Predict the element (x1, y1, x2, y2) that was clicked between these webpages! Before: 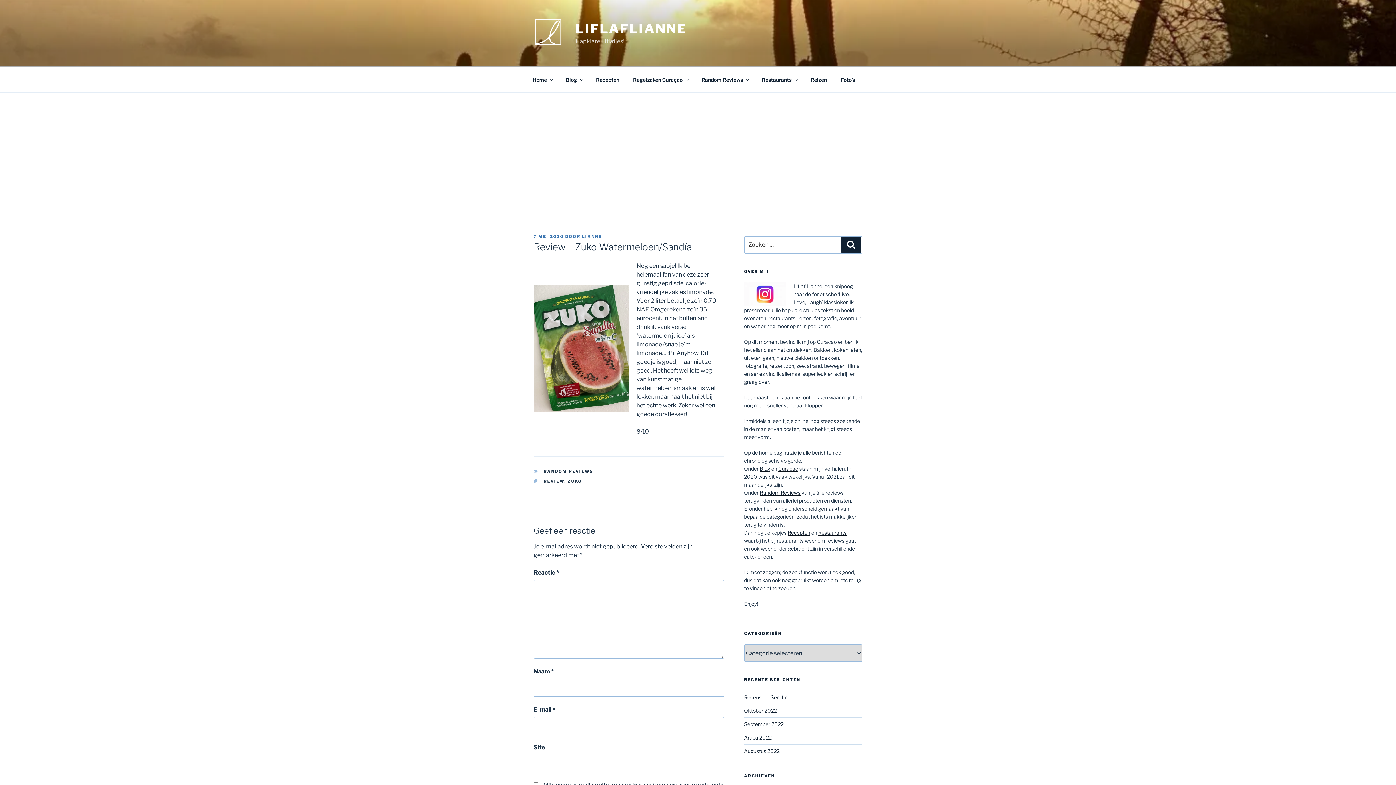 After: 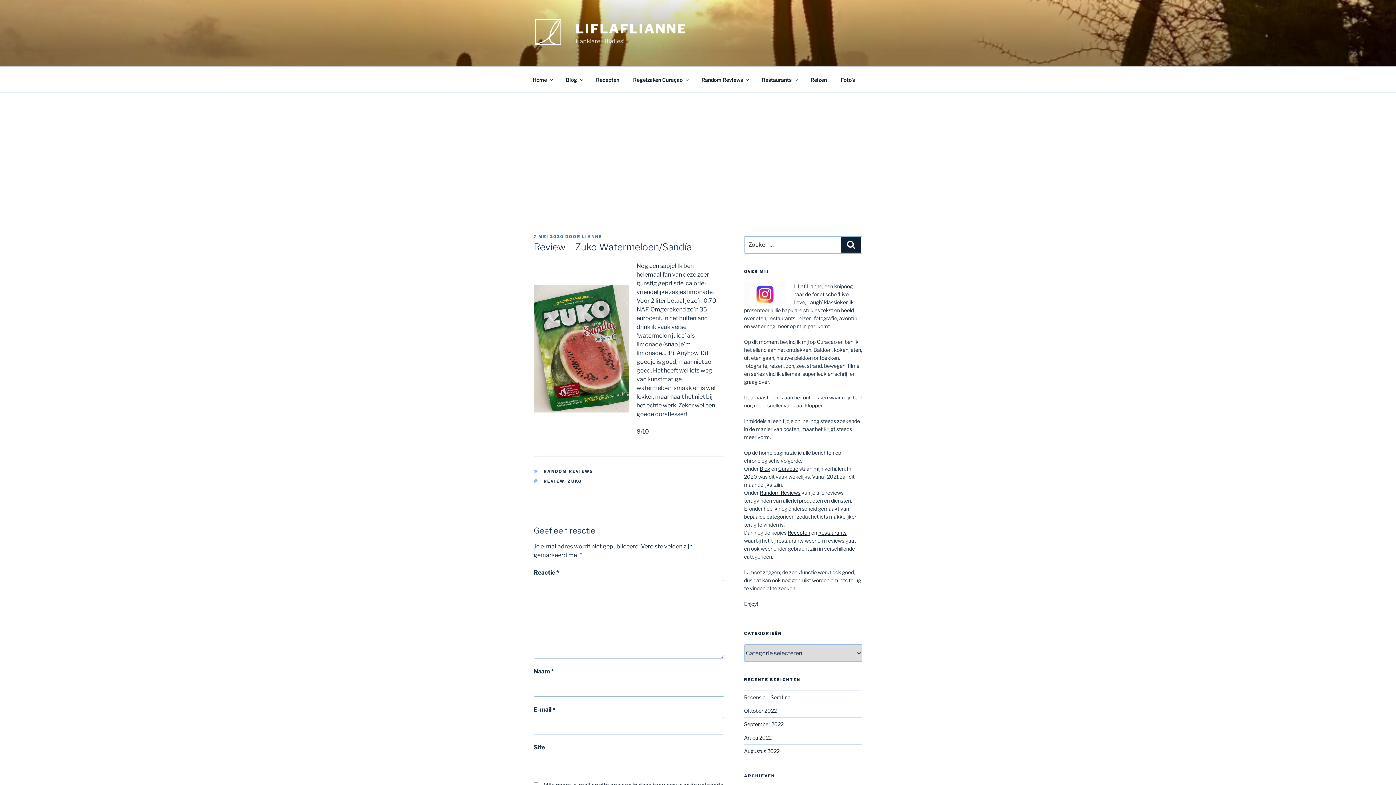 Action: label: 7 MEI 2020 bbox: (533, 234, 564, 239)